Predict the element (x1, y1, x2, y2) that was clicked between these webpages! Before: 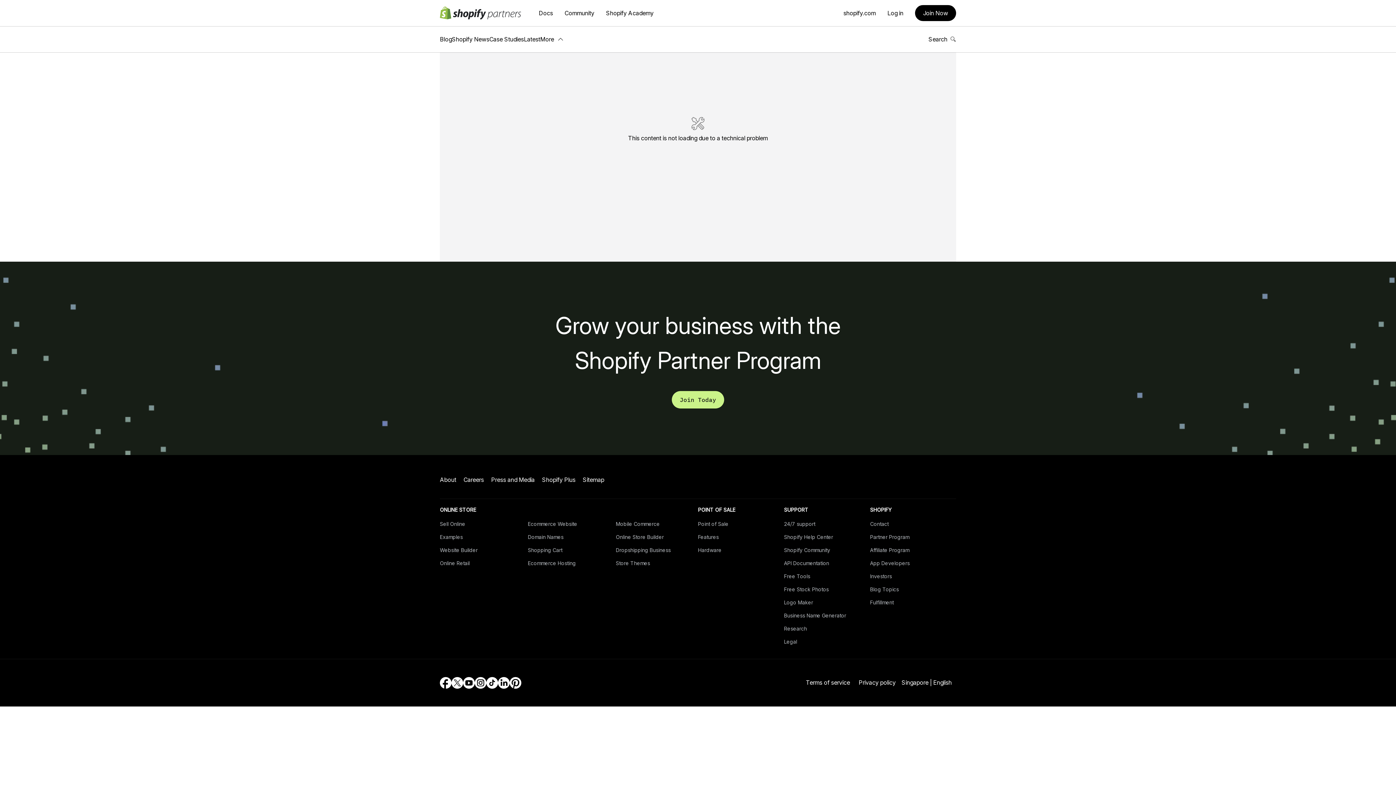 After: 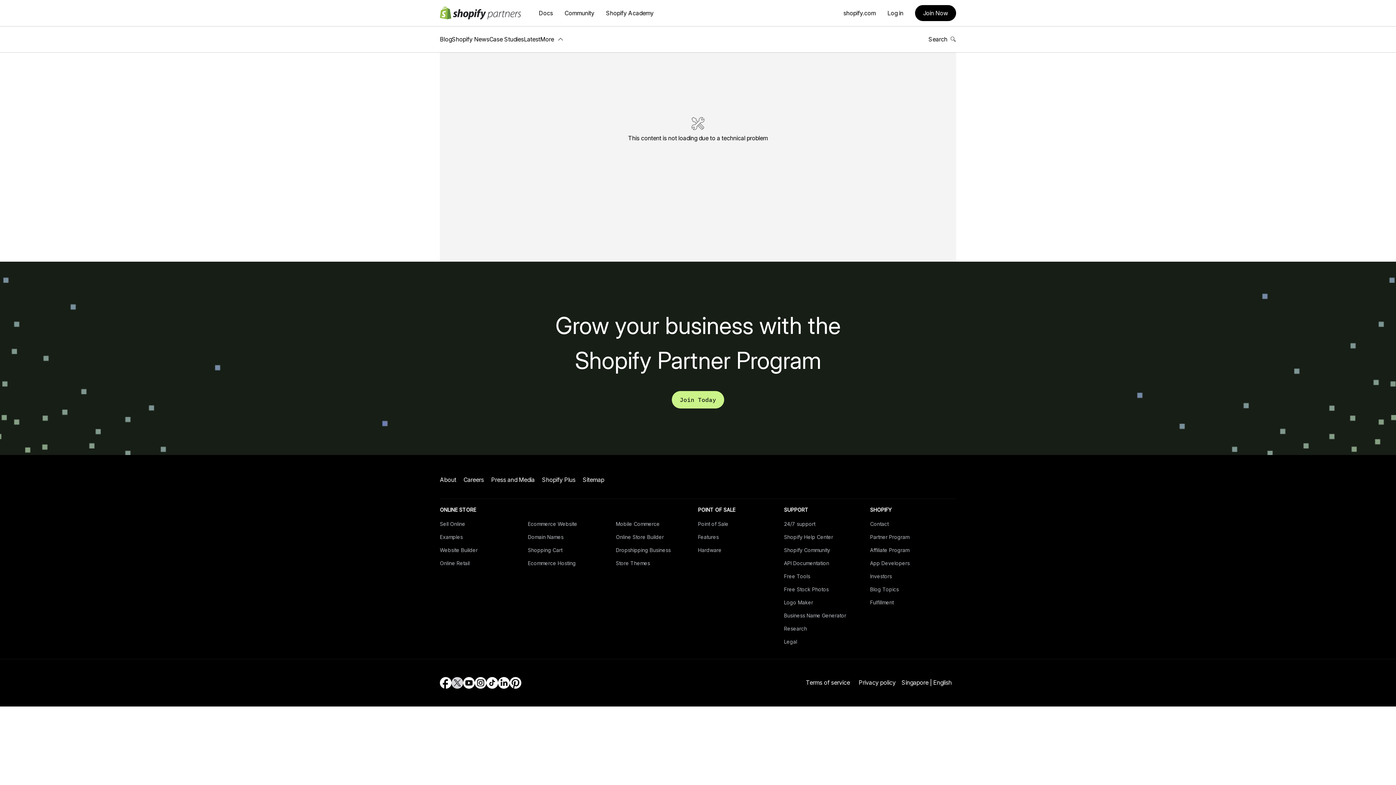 Action: bbox: (451, 677, 463, 689) label: External source: Twitter (Opens in a new window)